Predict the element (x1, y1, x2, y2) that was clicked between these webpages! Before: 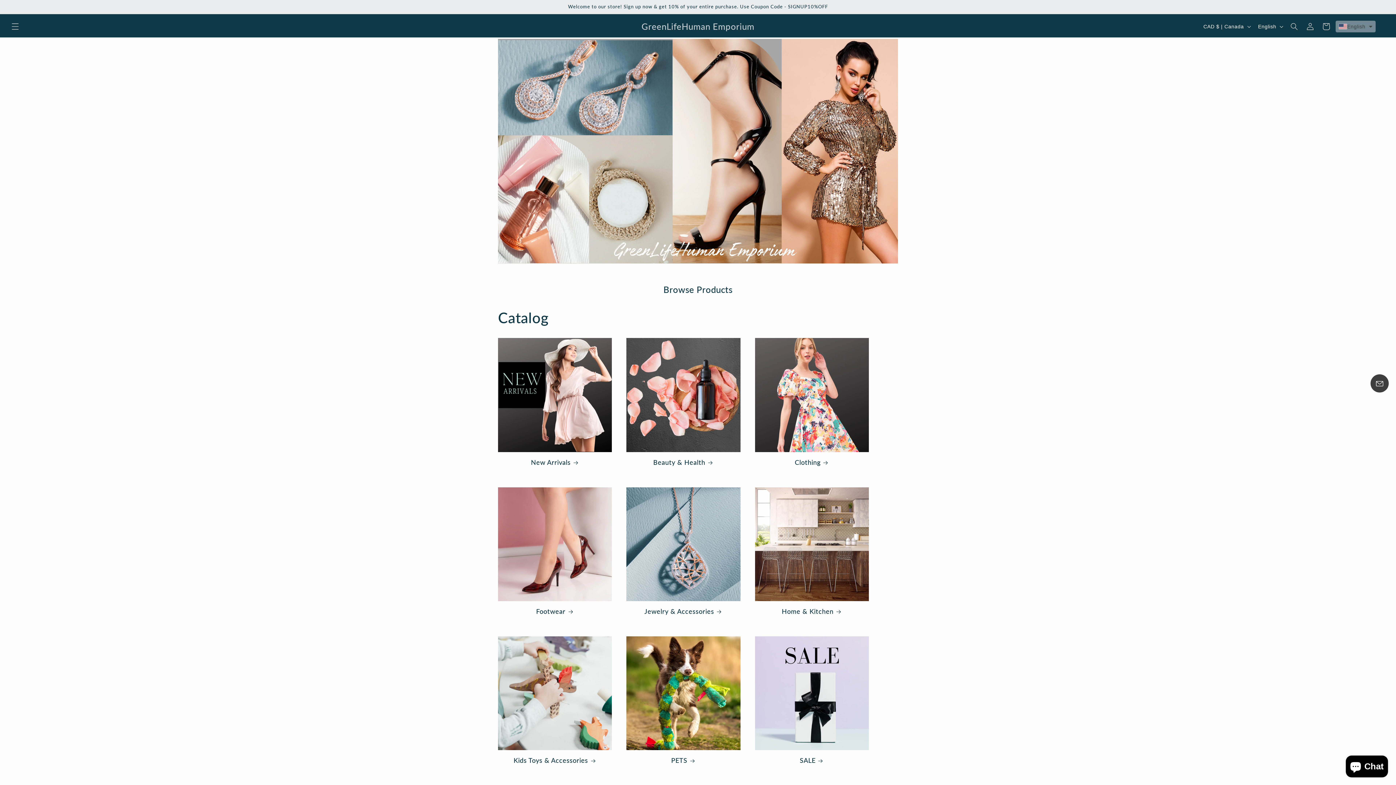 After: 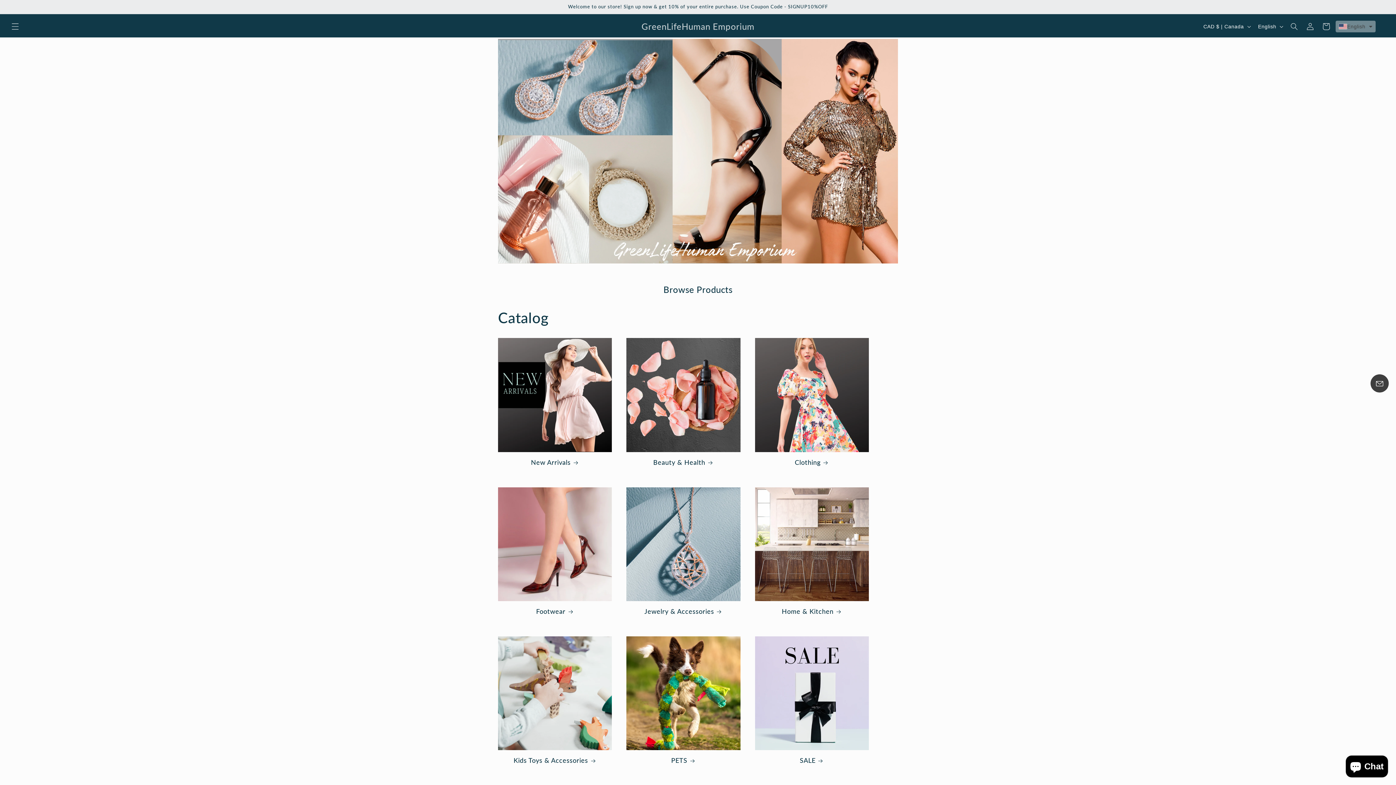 Action: bbox: (638, 19, 757, 33) label: GreenLifeHuman Emporium